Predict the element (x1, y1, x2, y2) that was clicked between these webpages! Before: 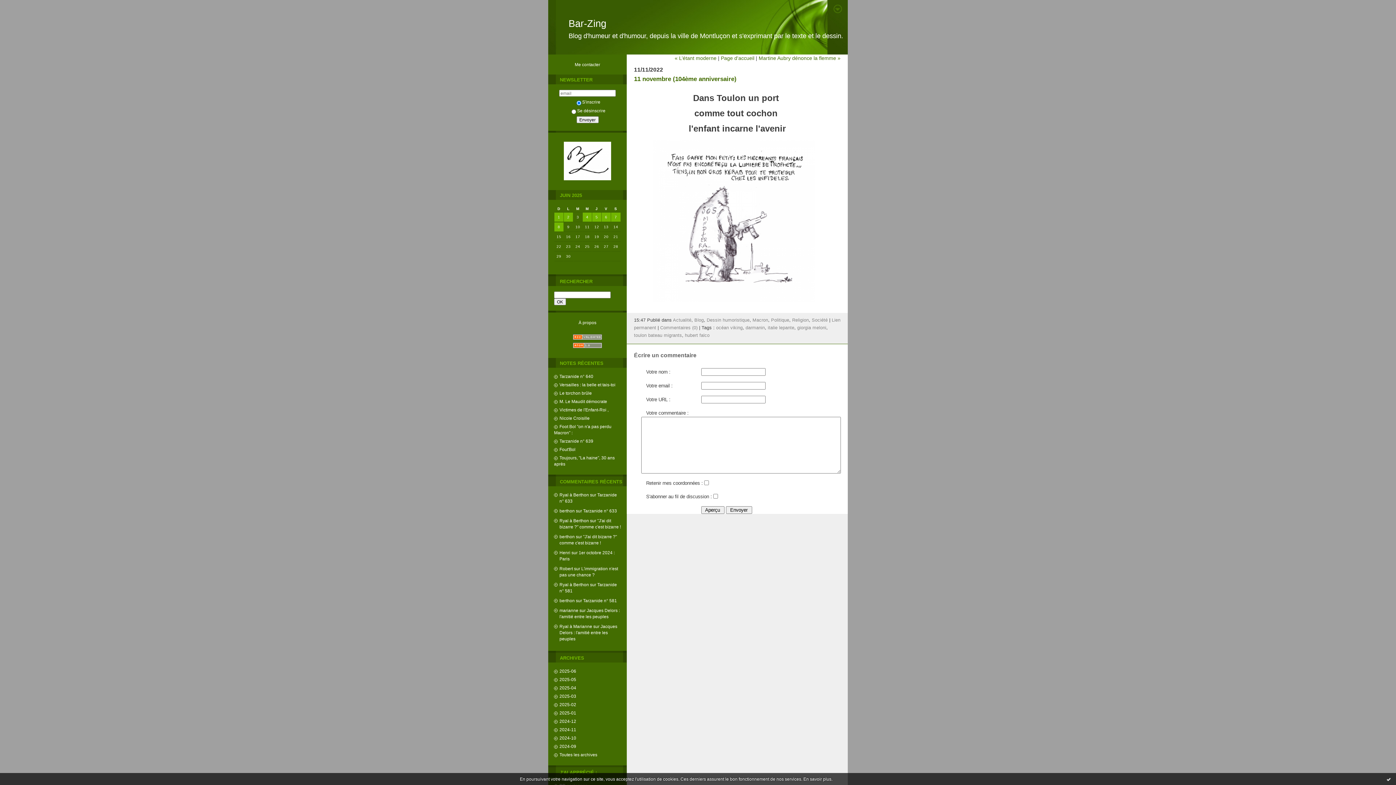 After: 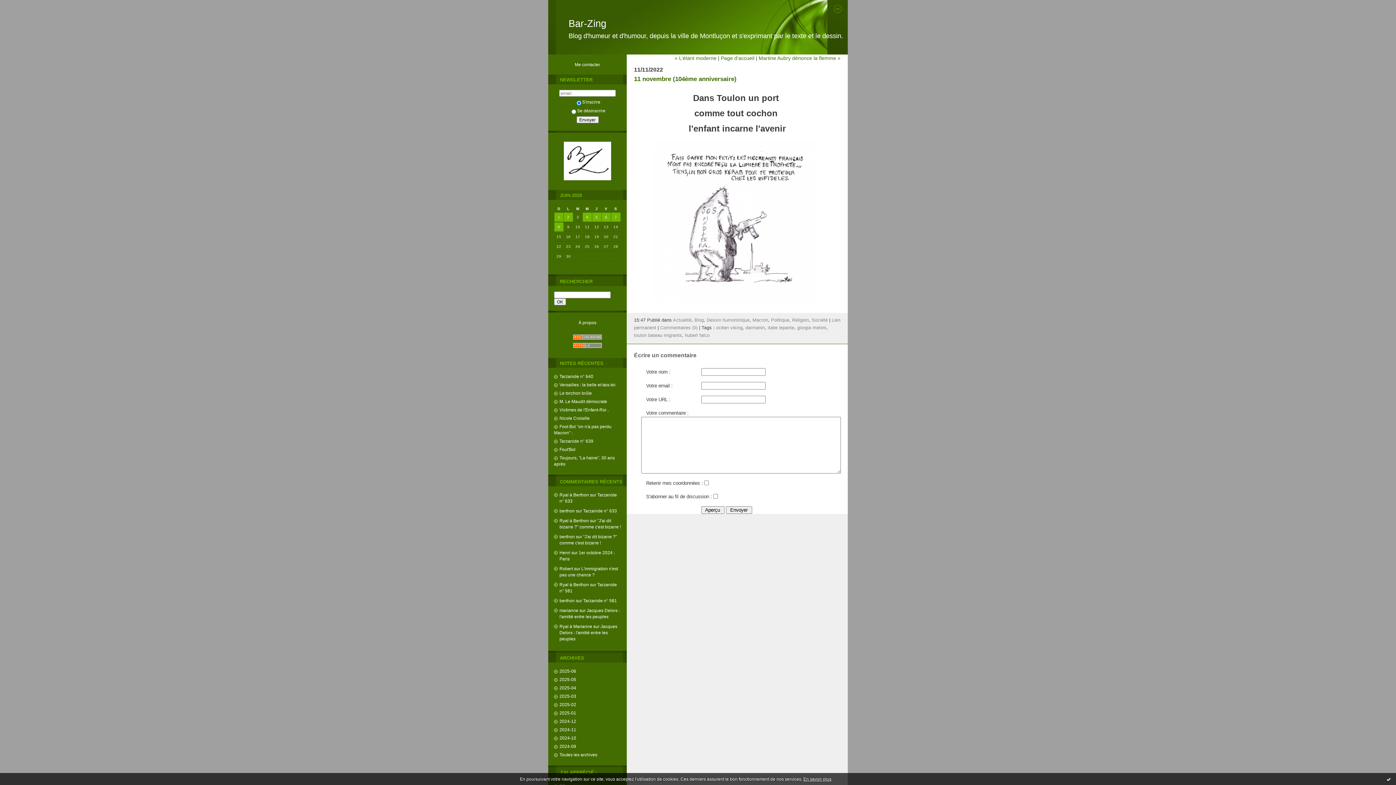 Action: label: En savoir plus bbox: (803, 776, 831, 782)